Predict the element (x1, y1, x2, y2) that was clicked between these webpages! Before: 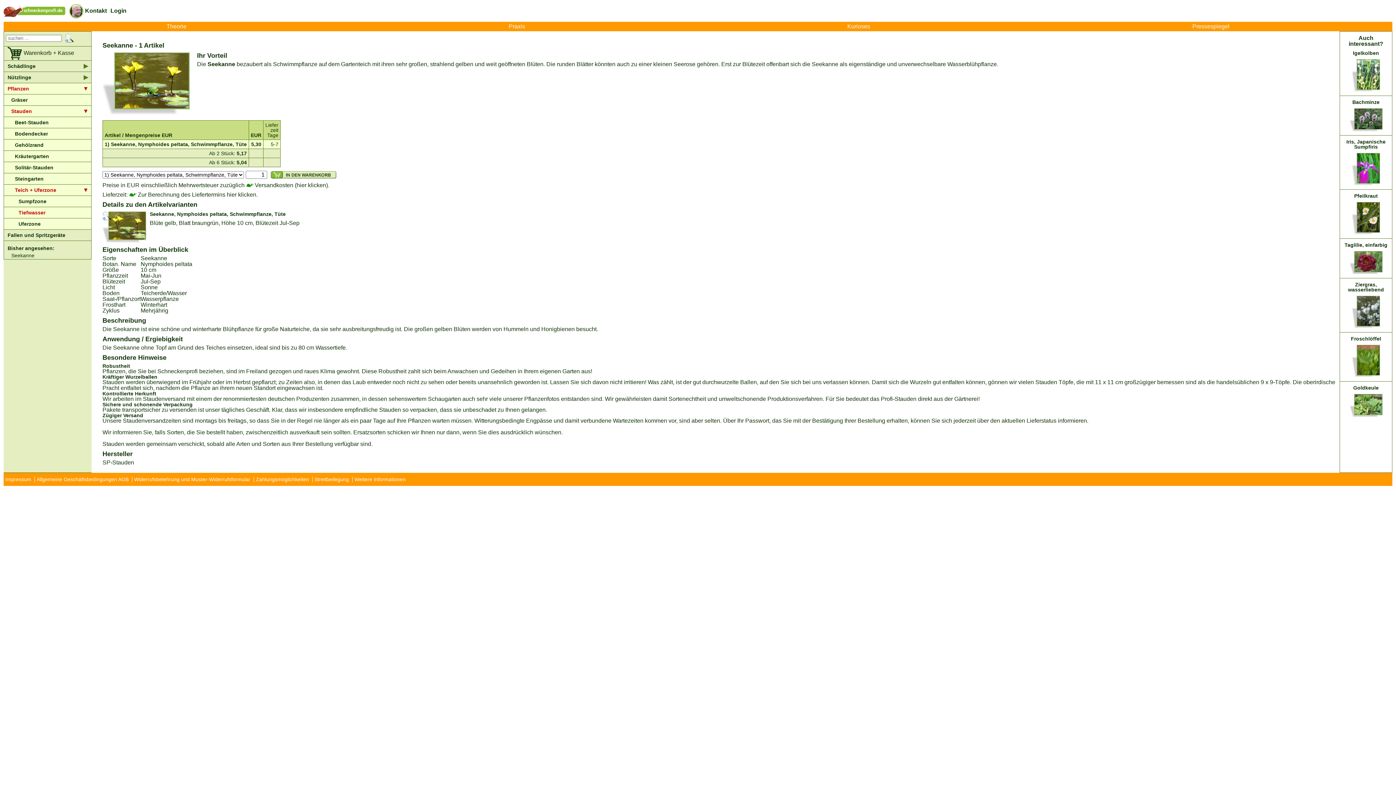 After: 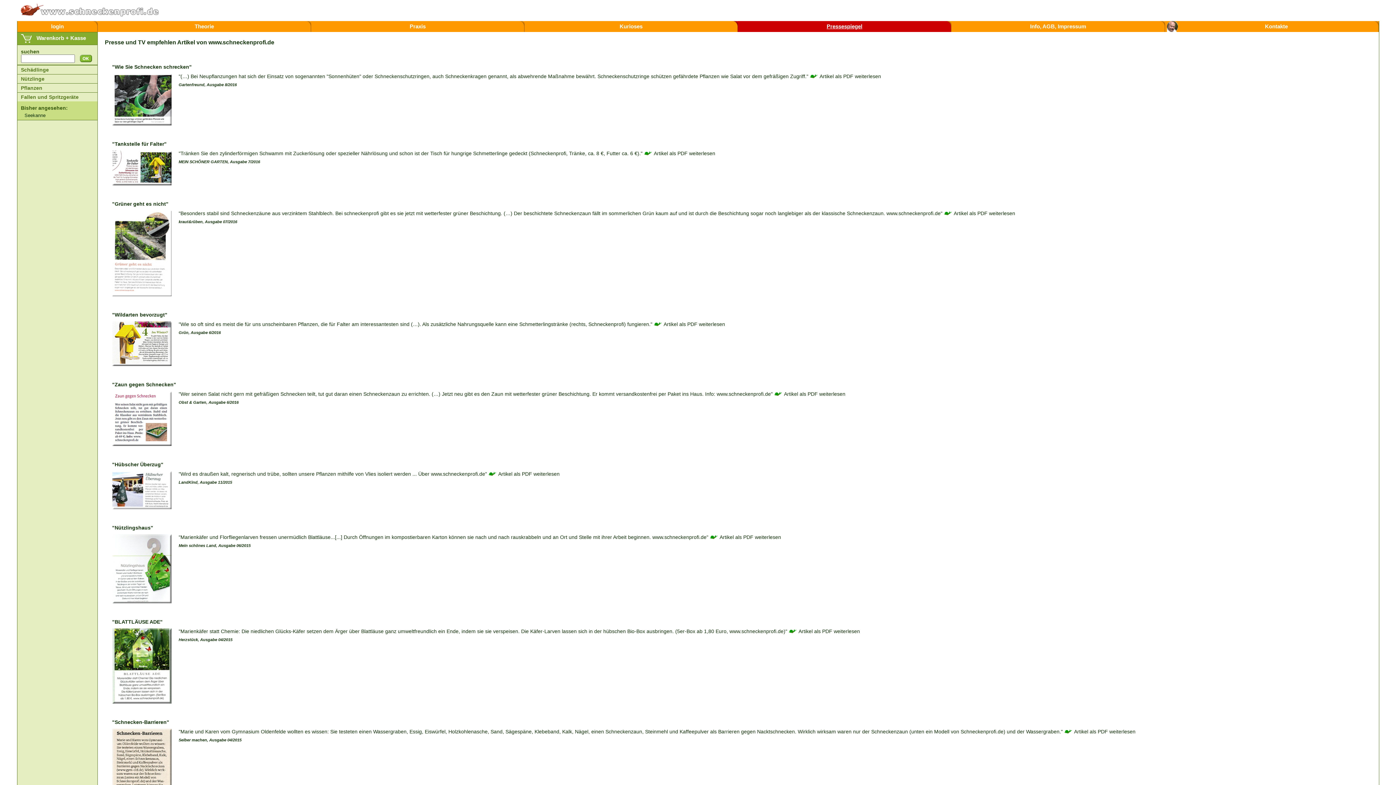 Action: label: Pressespiegel bbox: (1031, 23, 1390, 29)